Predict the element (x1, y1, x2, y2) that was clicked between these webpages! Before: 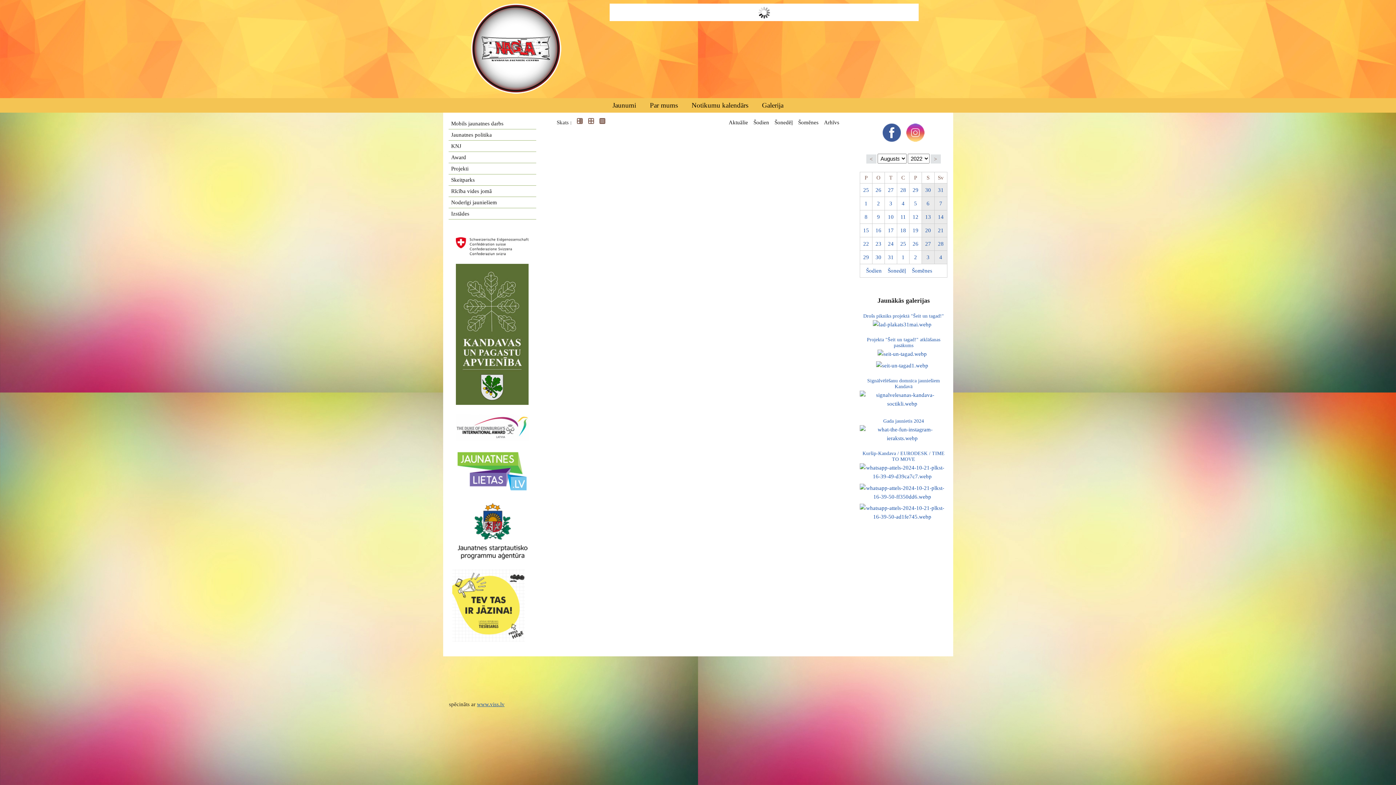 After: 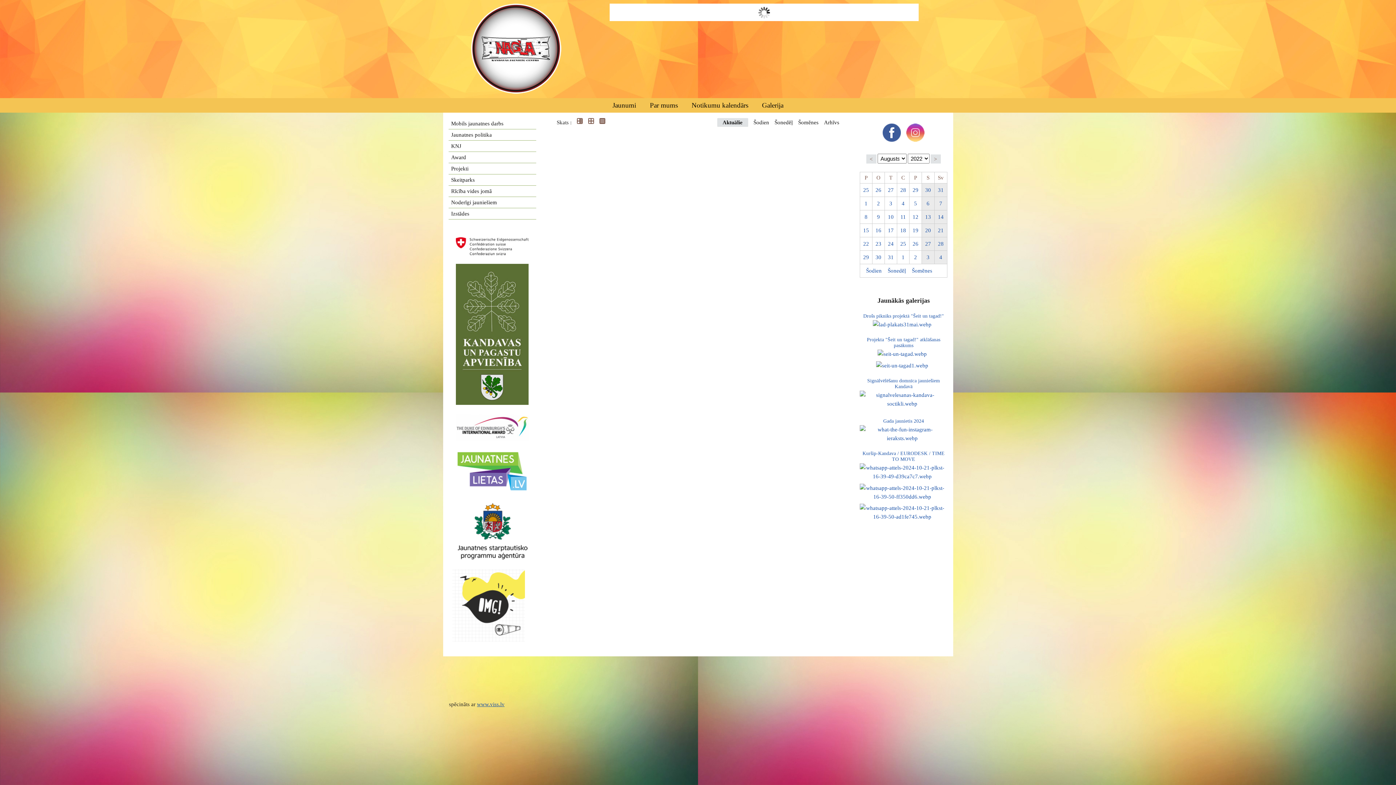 Action: bbox: (862, 238, 870, 249) label: 22